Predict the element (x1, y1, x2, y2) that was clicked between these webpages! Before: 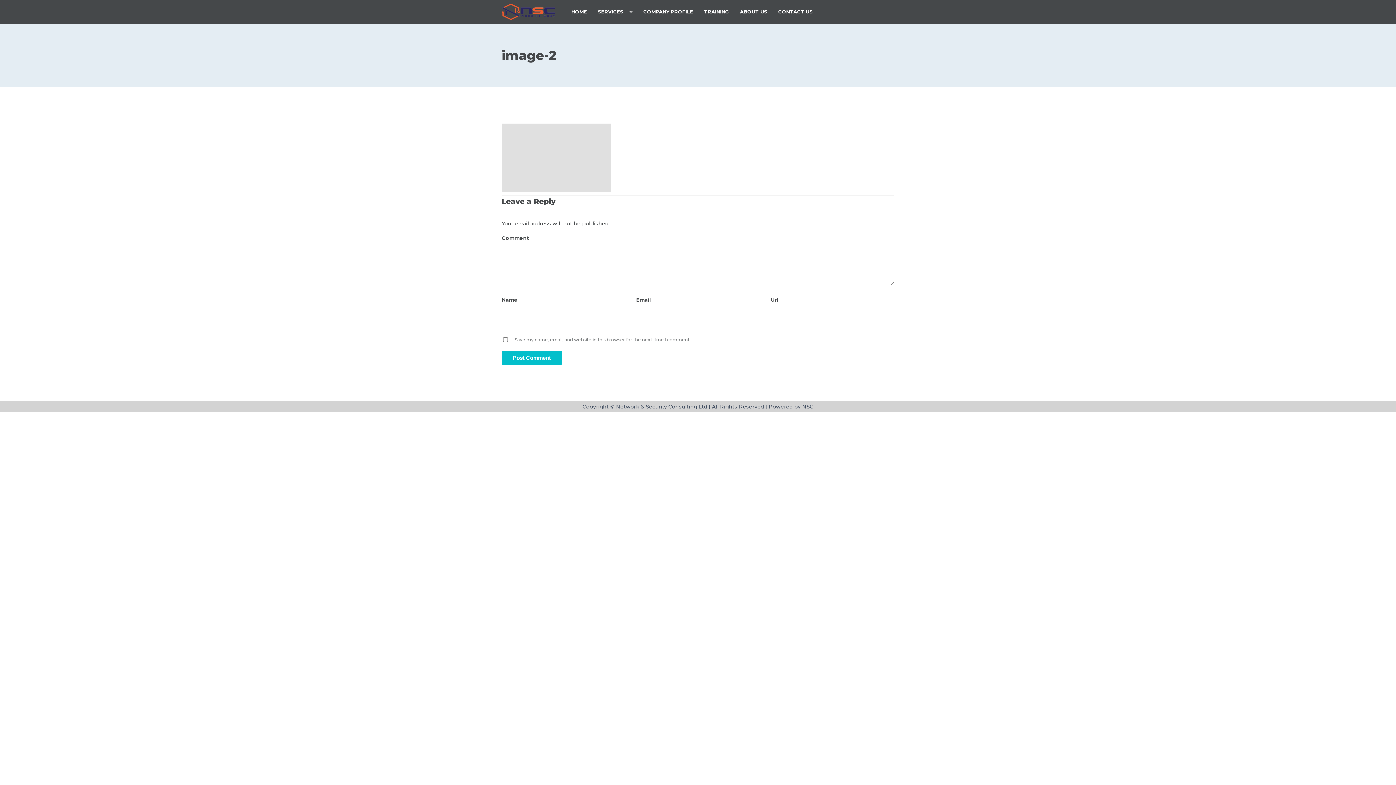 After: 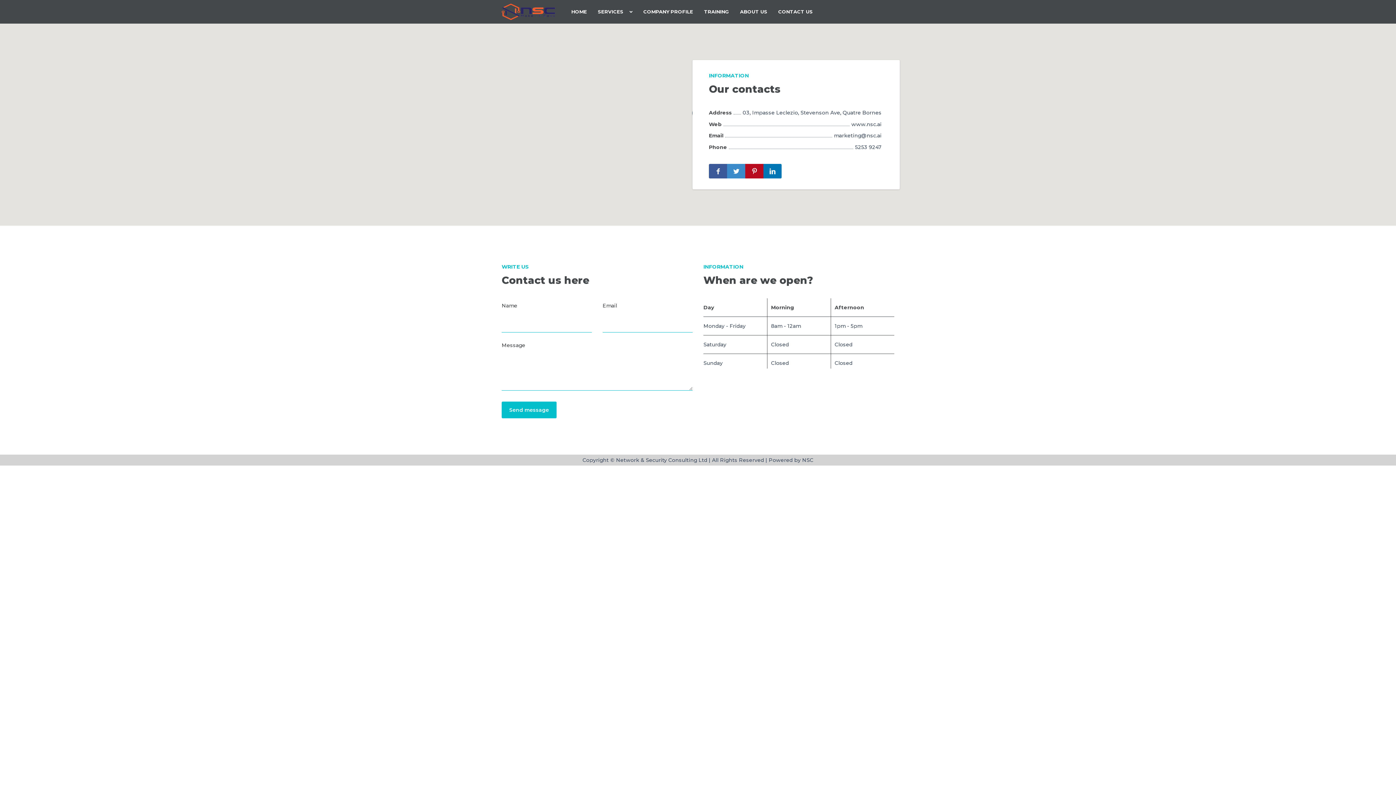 Action: bbox: (772, 0, 818, 23) label: CONTACT US